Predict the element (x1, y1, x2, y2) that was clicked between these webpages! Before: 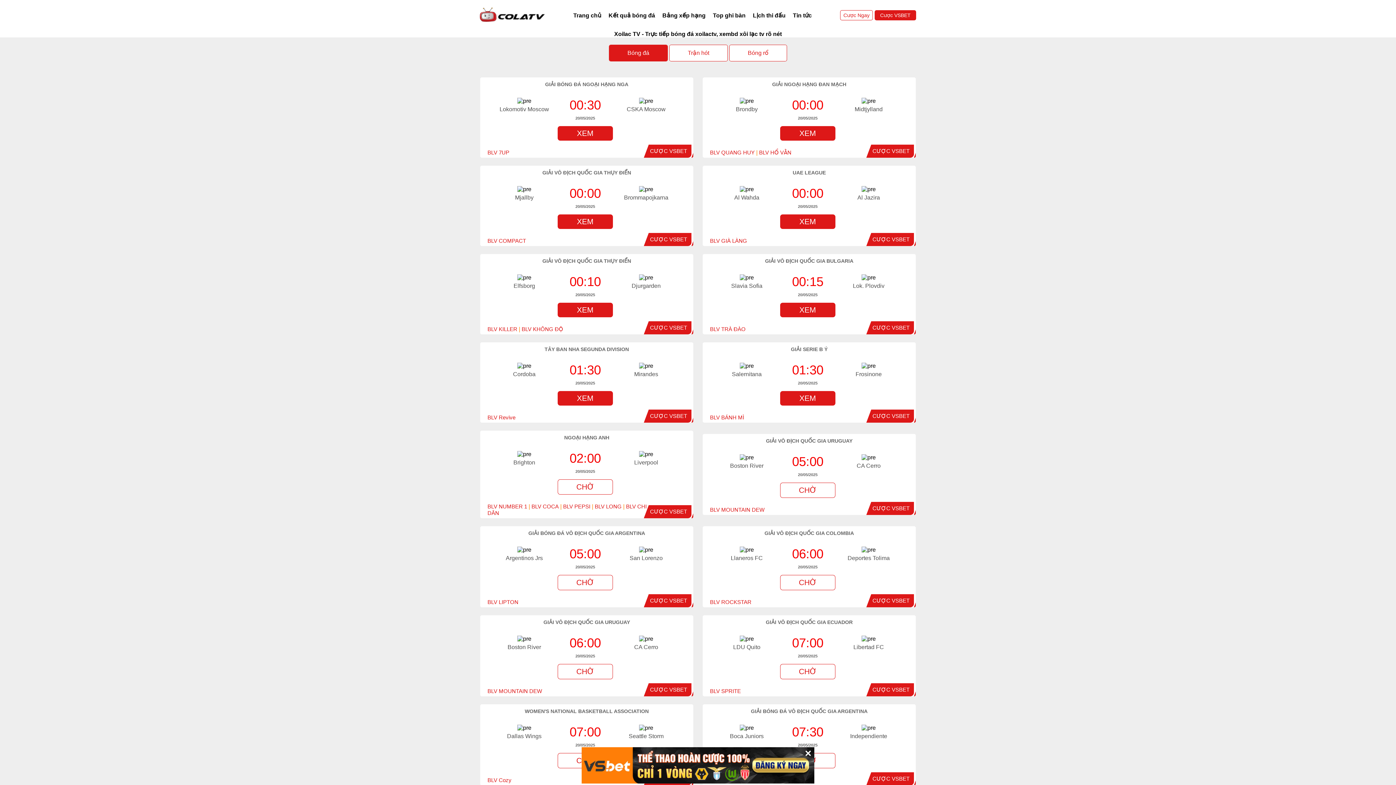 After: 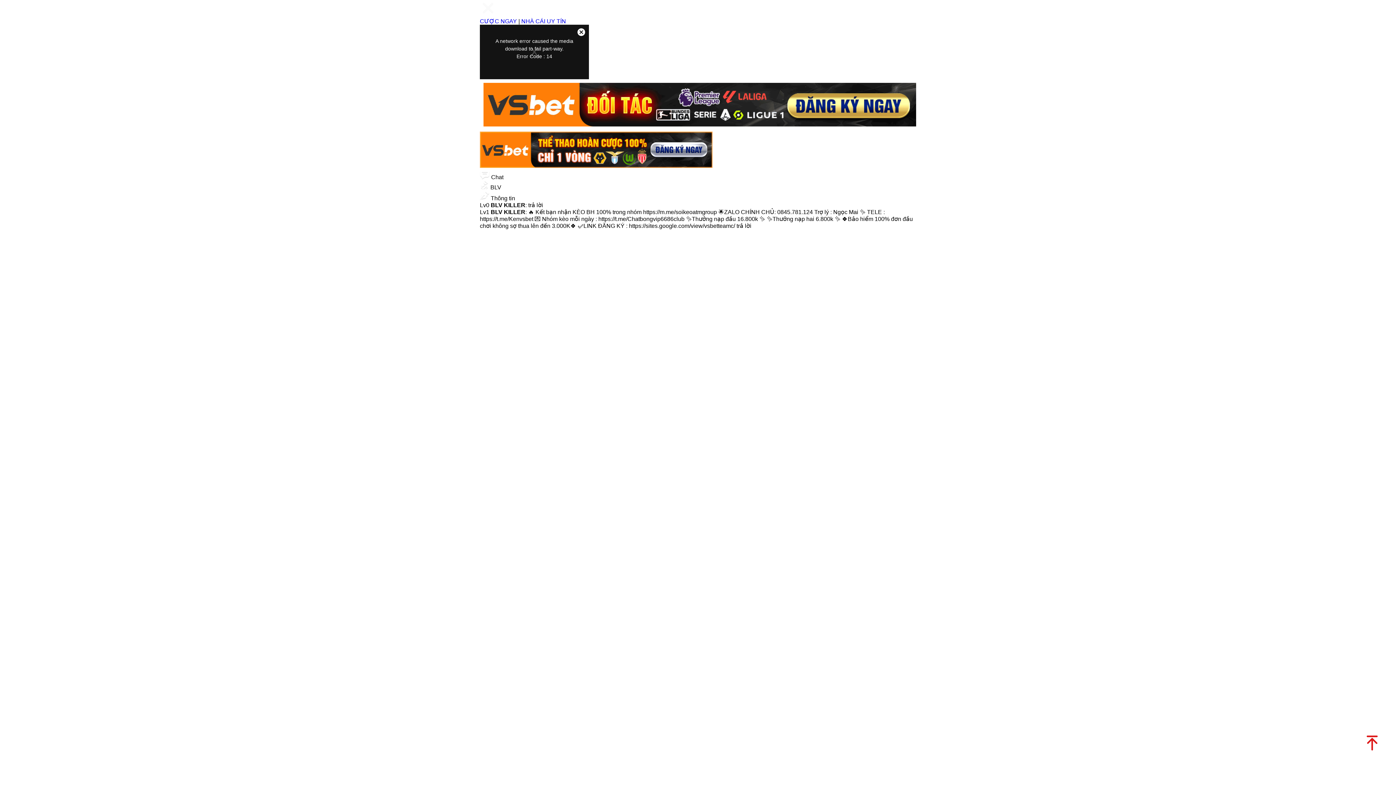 Action: bbox: (487, 326, 517, 332) label: BLV KILLER